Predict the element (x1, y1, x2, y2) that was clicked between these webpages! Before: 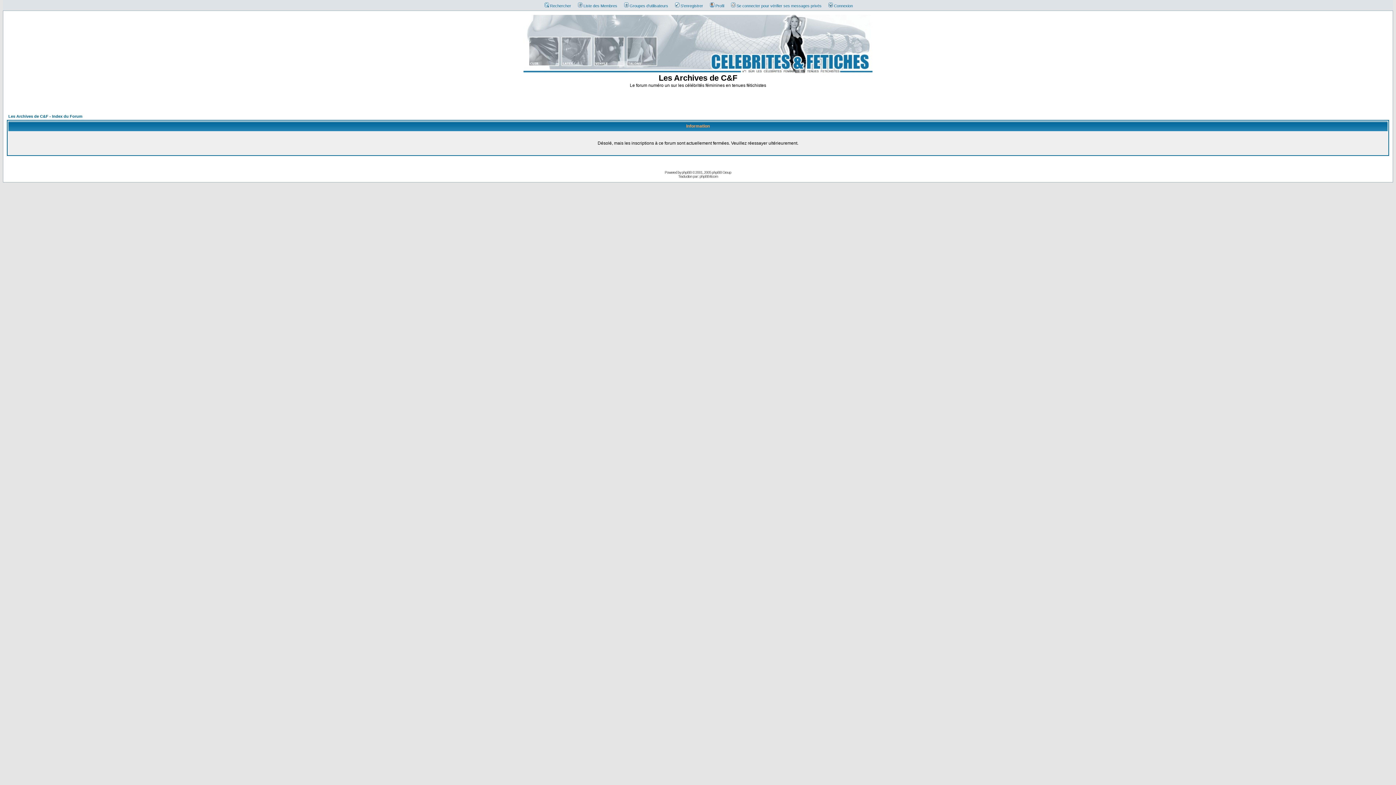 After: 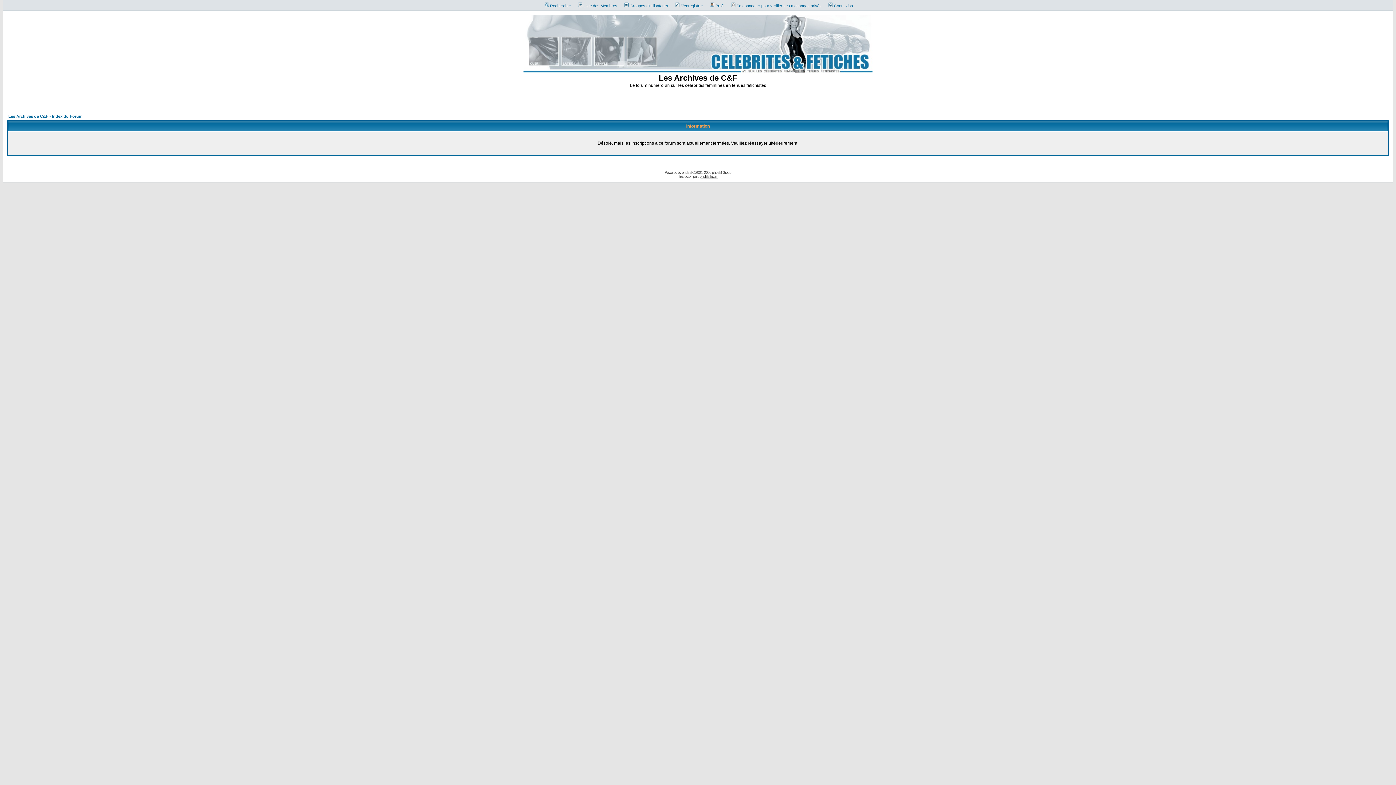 Action: label: phpBB-fr.com bbox: (699, 174, 718, 178)